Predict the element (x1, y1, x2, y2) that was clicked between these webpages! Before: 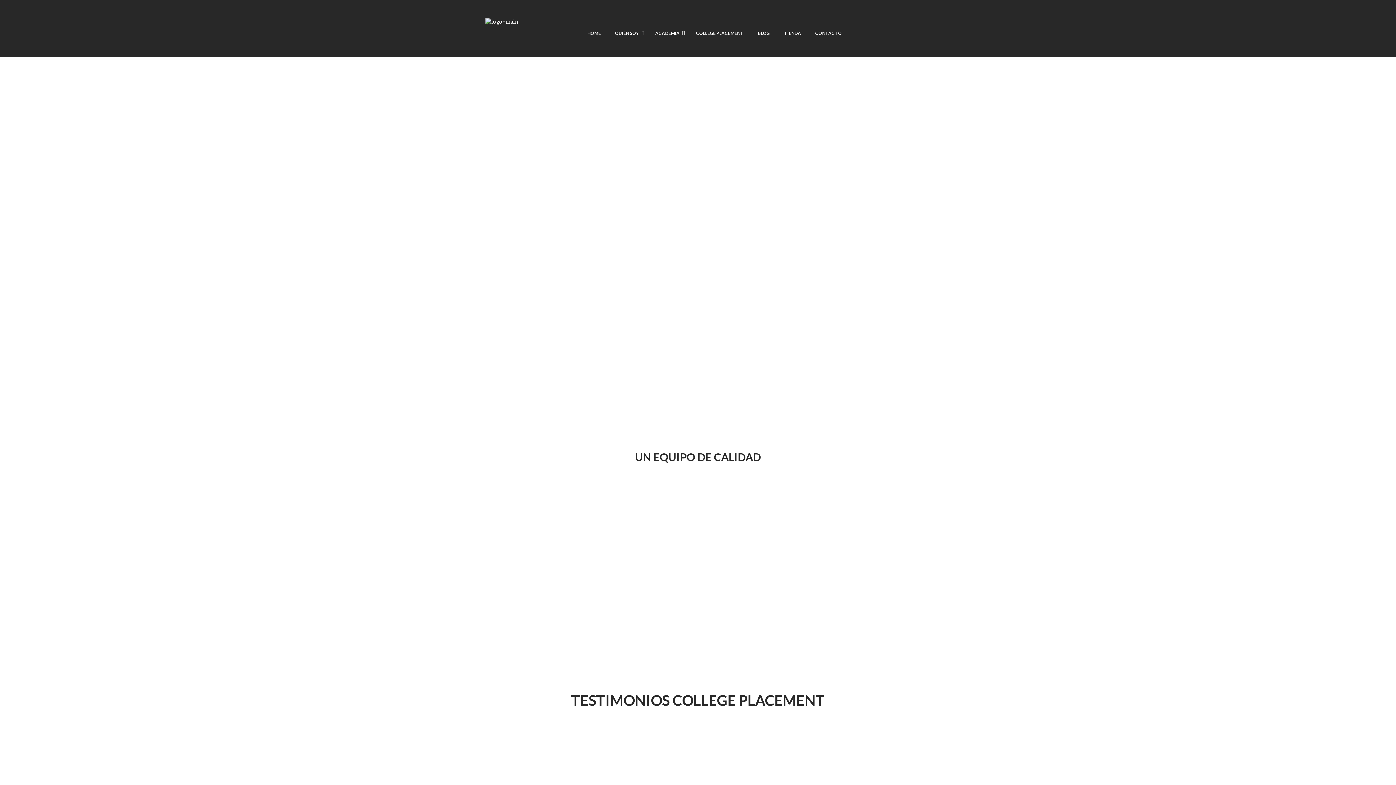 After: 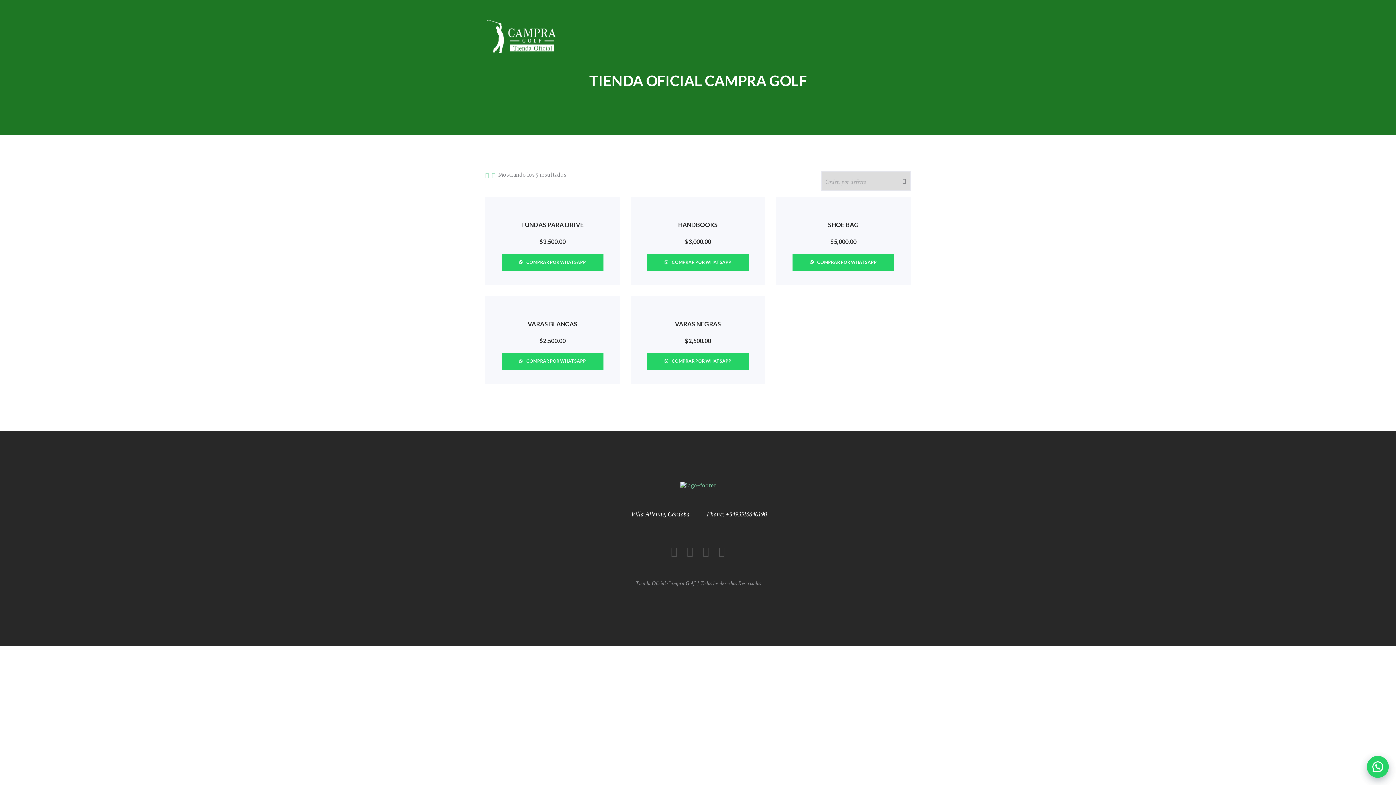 Action: label: TIENDA bbox: (777, 24, 807, 41)